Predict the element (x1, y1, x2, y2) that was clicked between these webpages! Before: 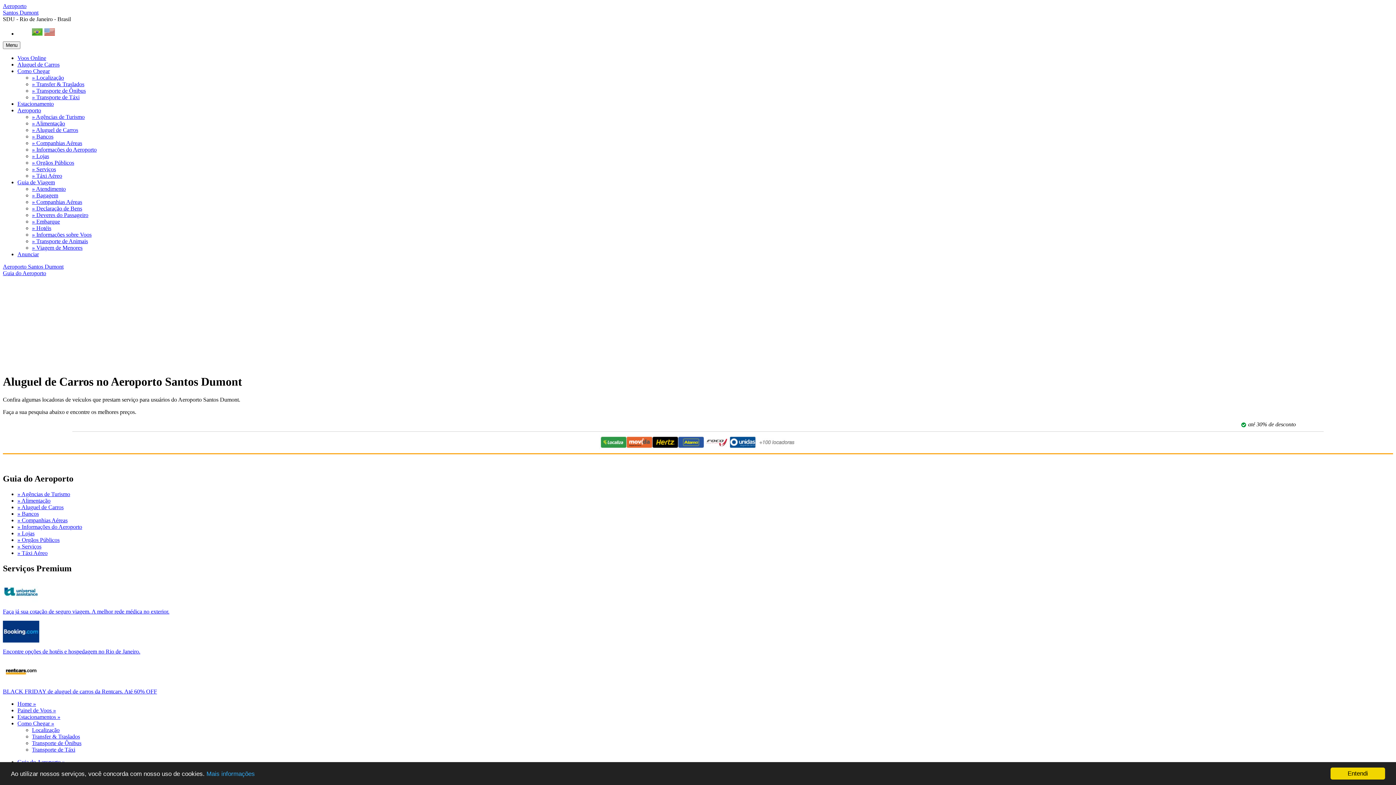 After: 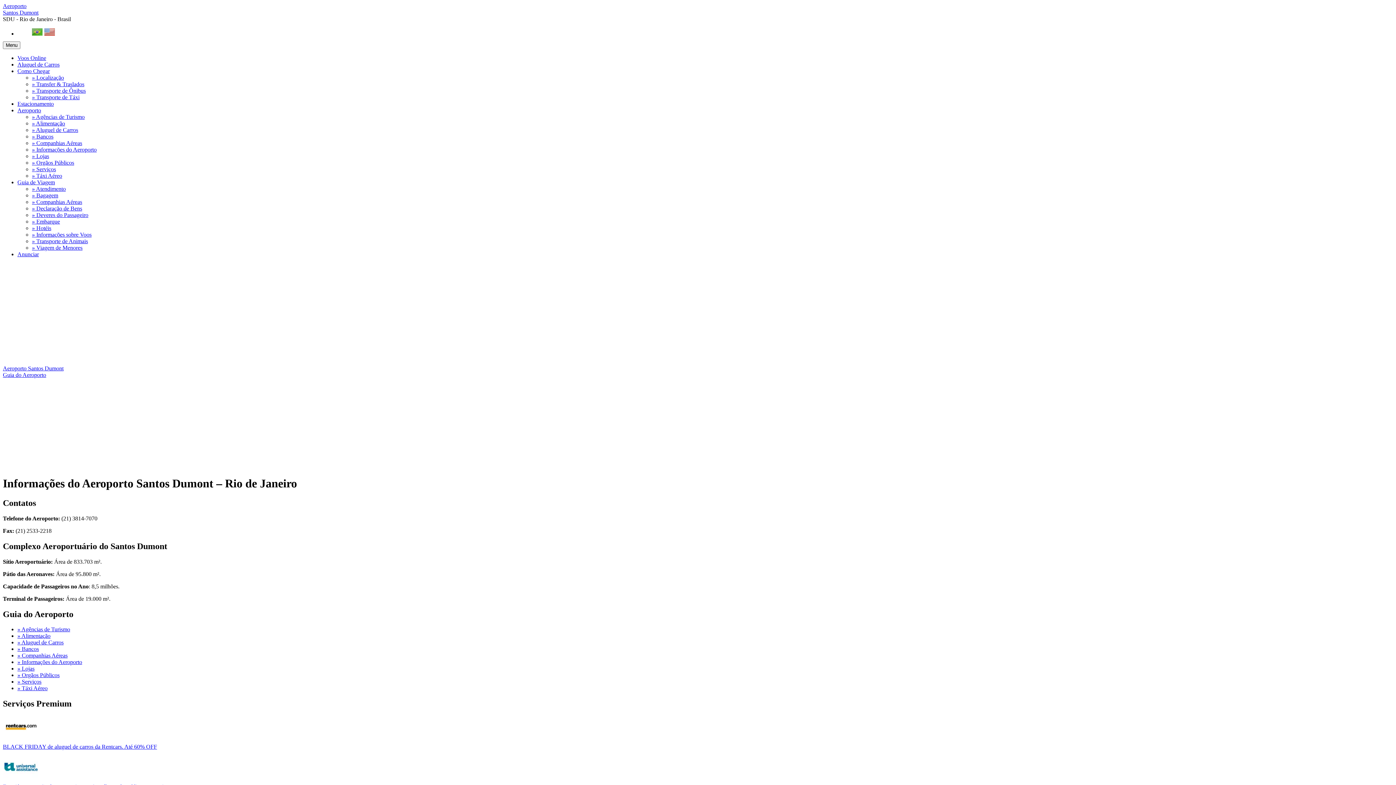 Action: label: » Informações do Aeroporto bbox: (32, 146, 96, 152)